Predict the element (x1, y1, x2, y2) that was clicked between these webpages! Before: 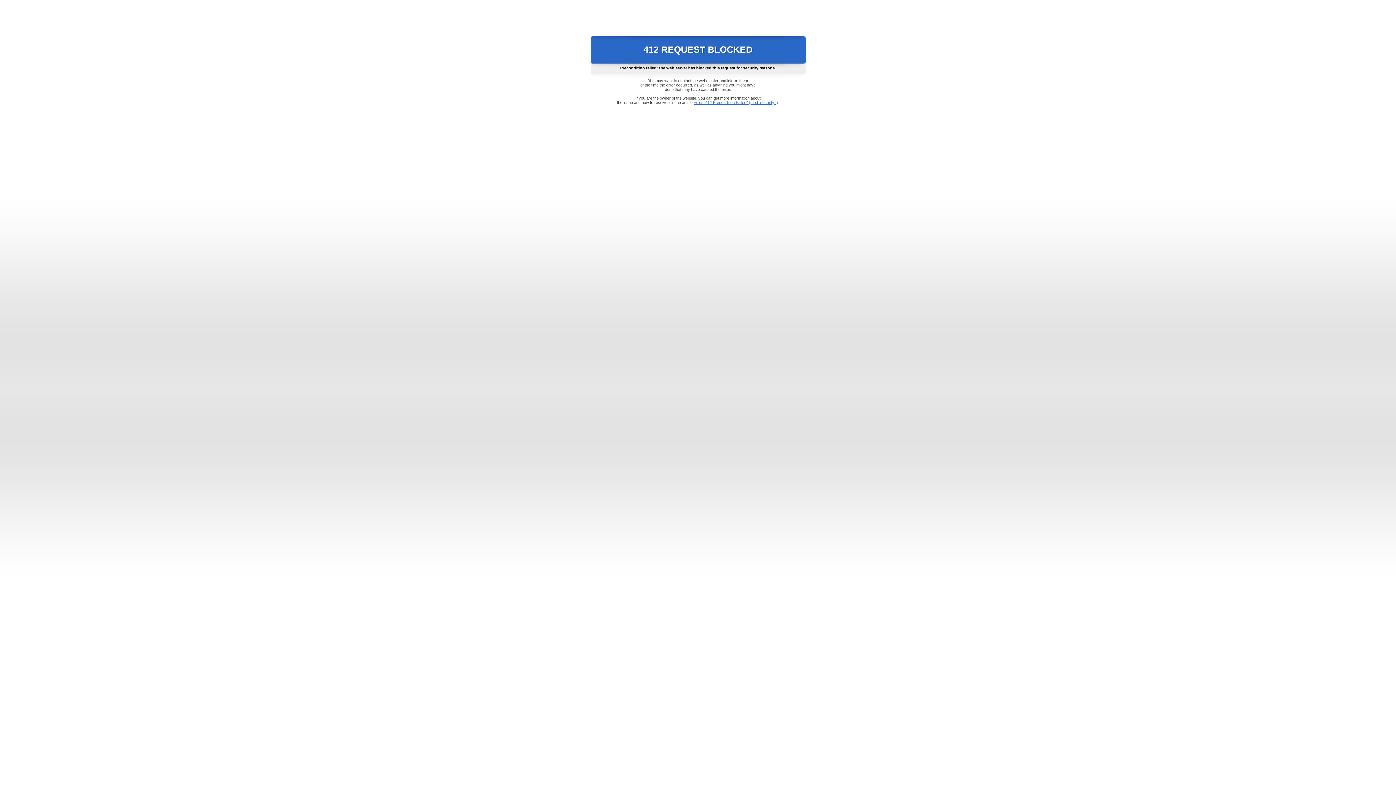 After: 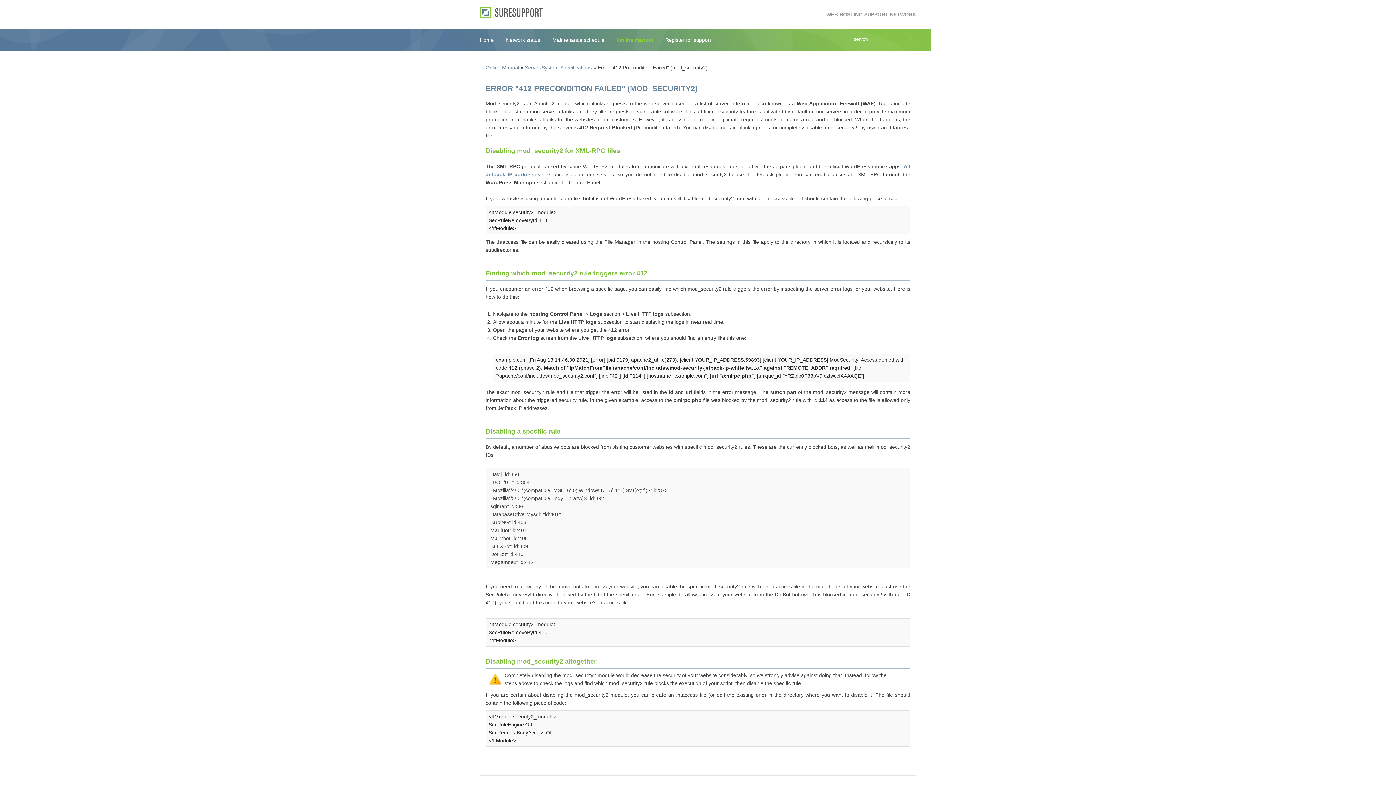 Action: label: Error "412 Precondition Failed" (mod_security2) bbox: (693, 100, 778, 104)